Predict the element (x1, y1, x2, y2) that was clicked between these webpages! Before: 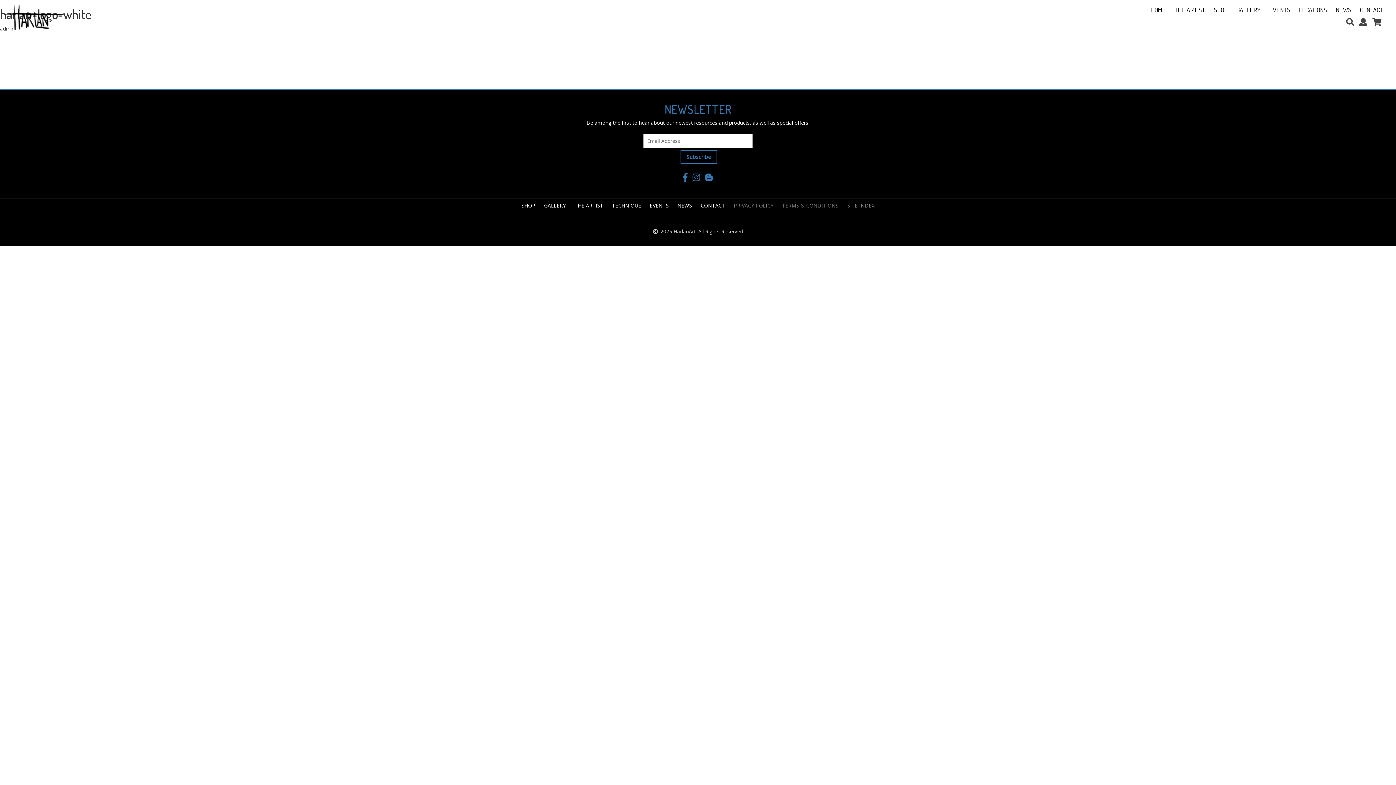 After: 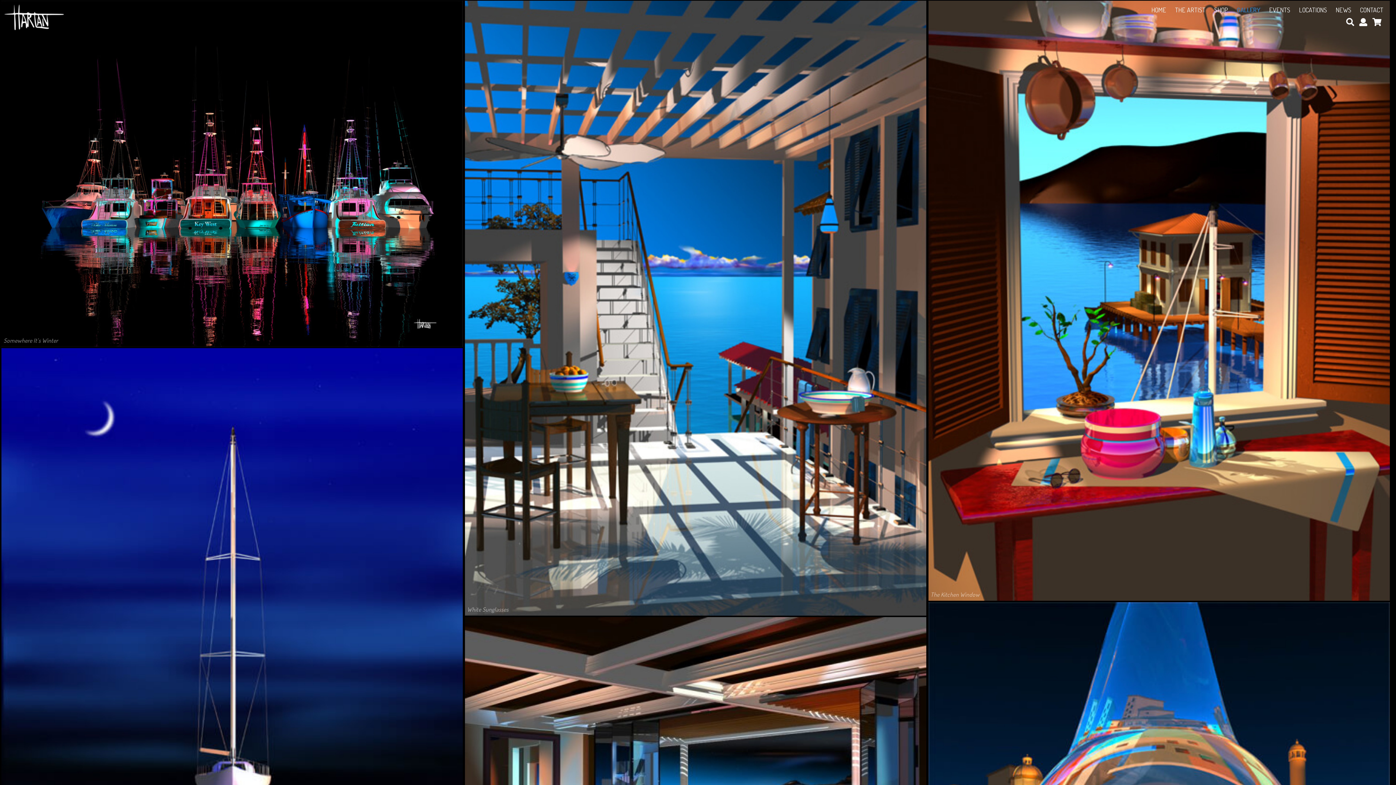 Action: bbox: (1236, 5, 1260, 14) label: GALLERY